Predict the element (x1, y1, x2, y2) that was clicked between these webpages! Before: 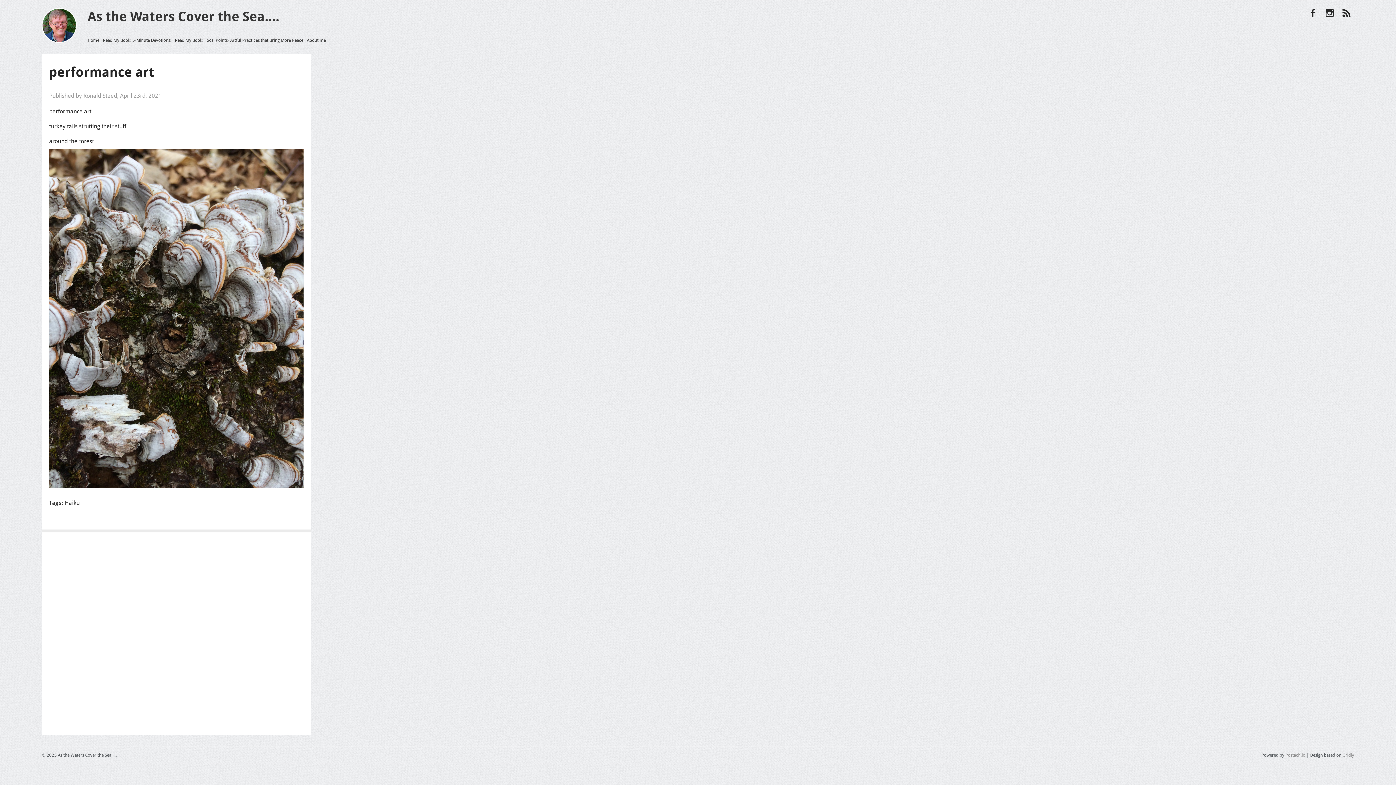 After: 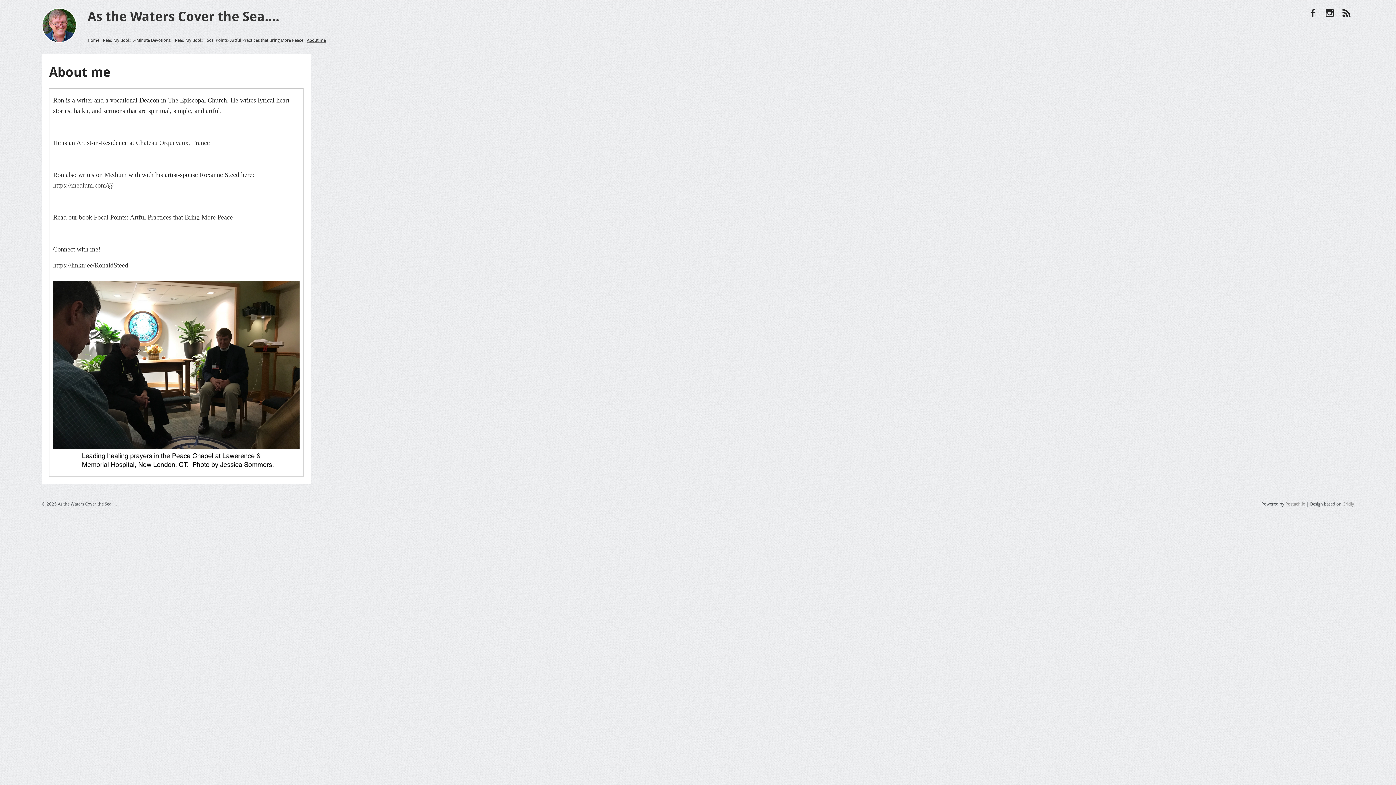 Action: bbox: (306, 37, 325, 43) label: About me